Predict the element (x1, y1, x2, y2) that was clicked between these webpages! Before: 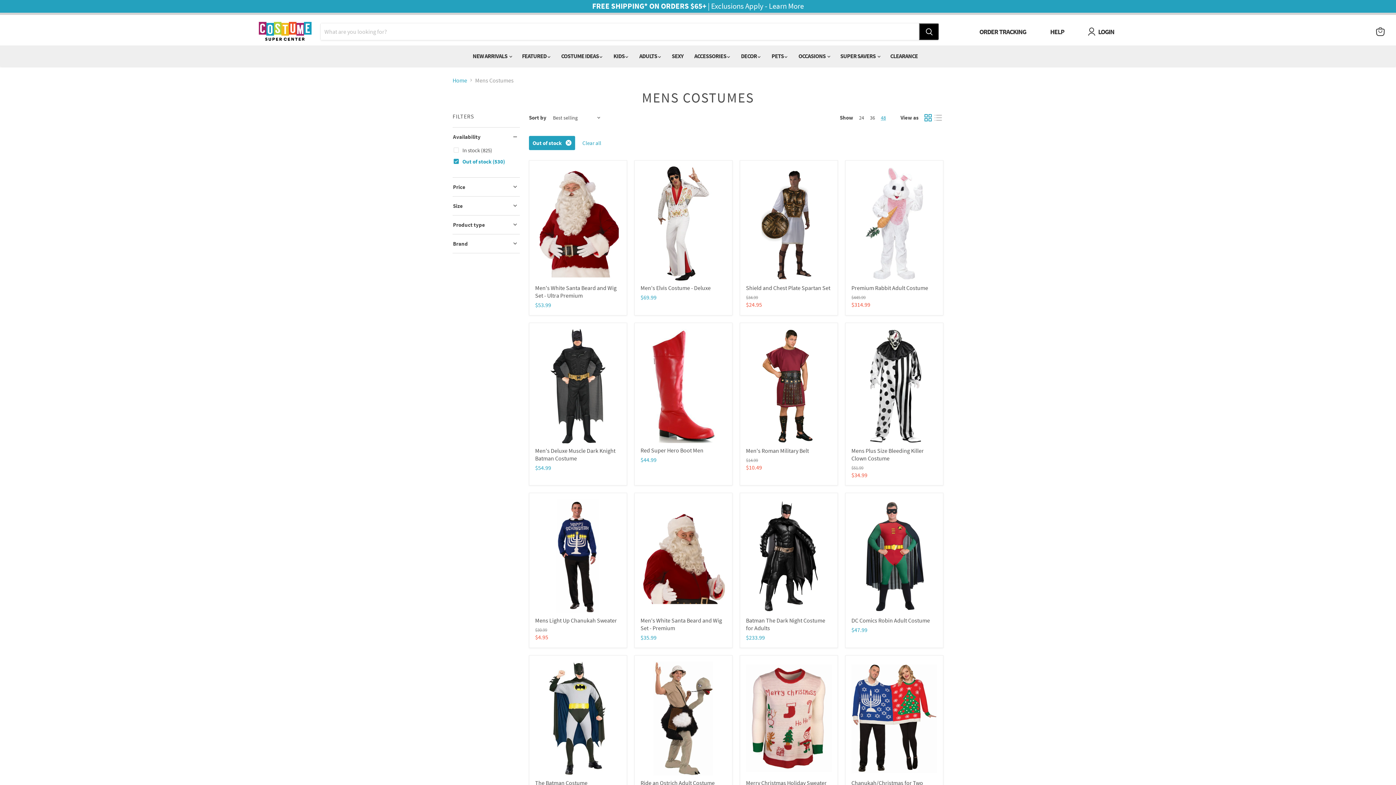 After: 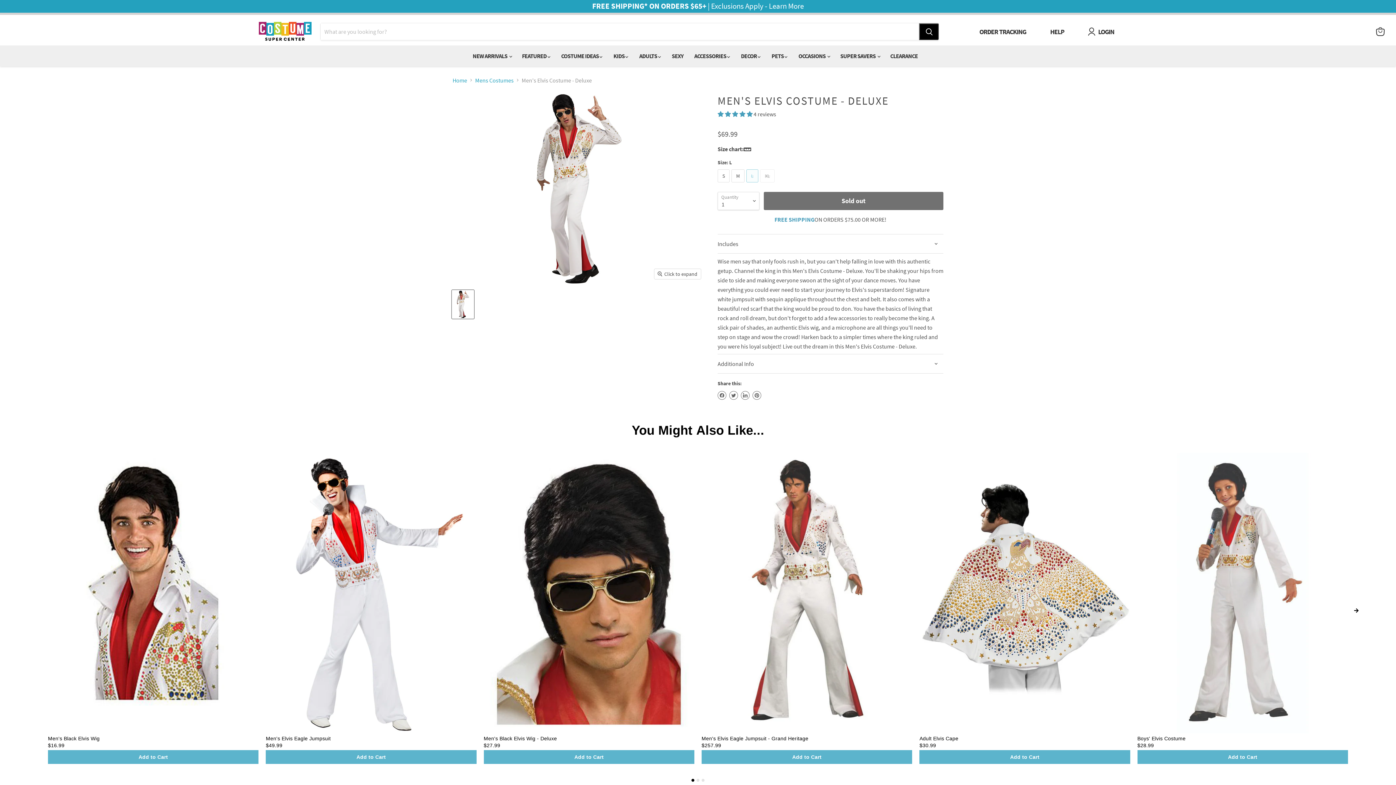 Action: bbox: (640, 166, 726, 280)